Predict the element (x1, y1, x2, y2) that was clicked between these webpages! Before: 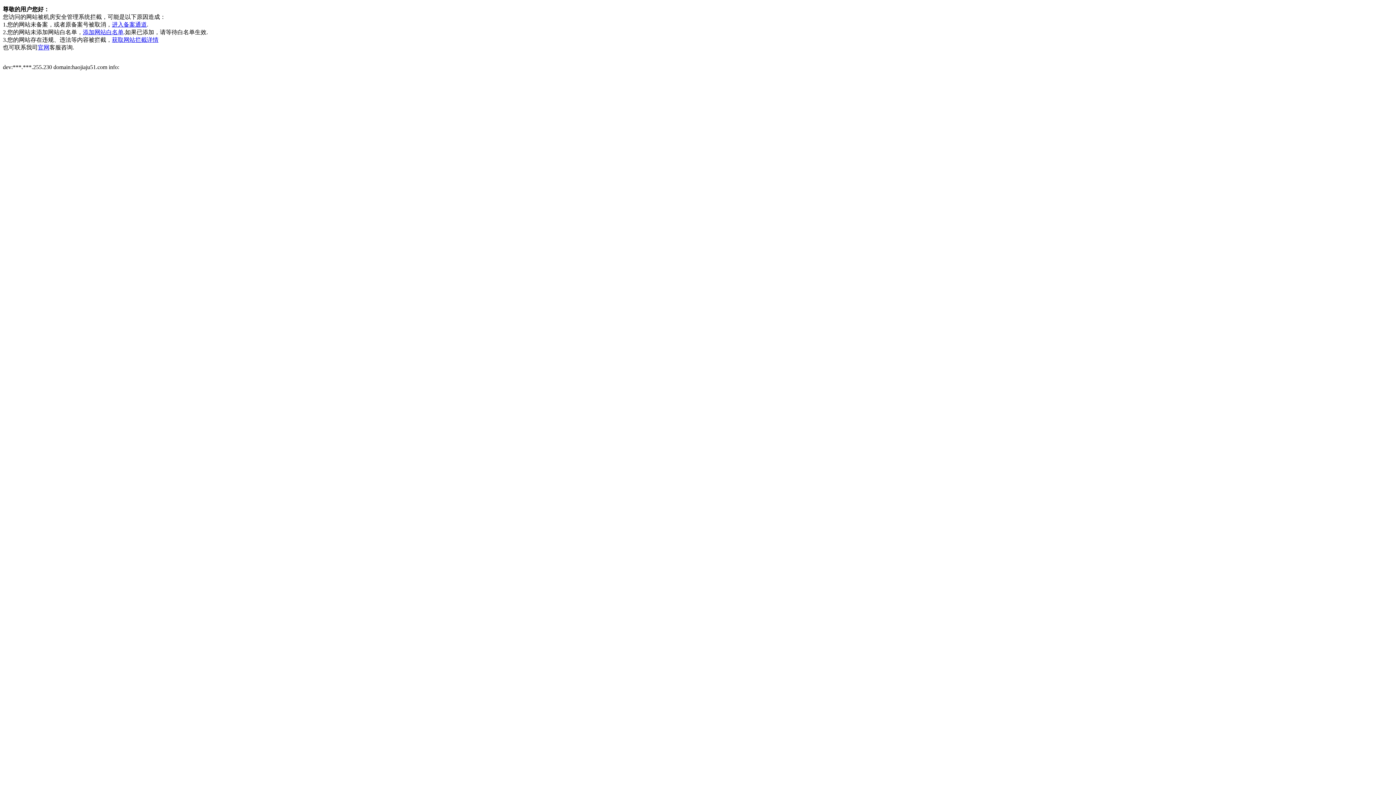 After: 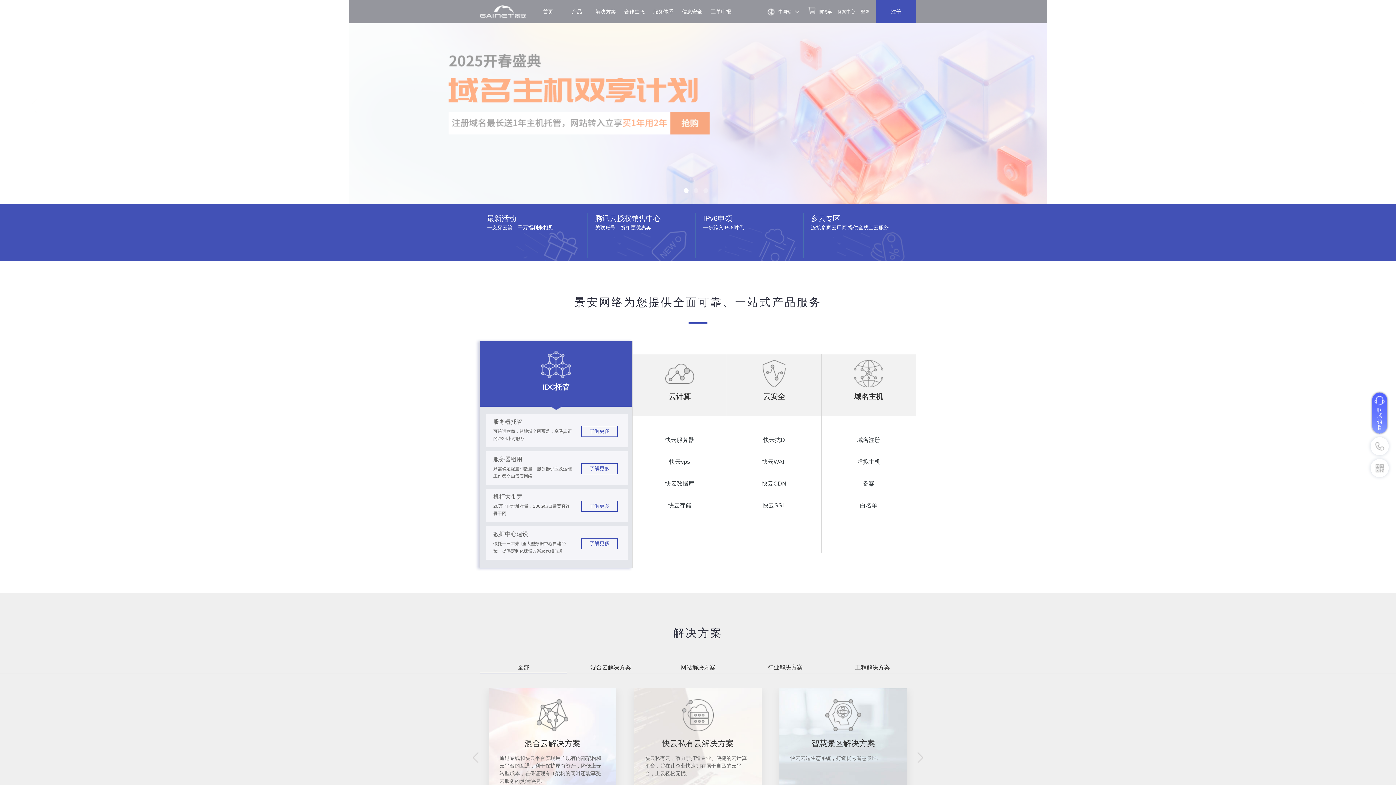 Action: label: 官网 bbox: (37, 44, 49, 50)